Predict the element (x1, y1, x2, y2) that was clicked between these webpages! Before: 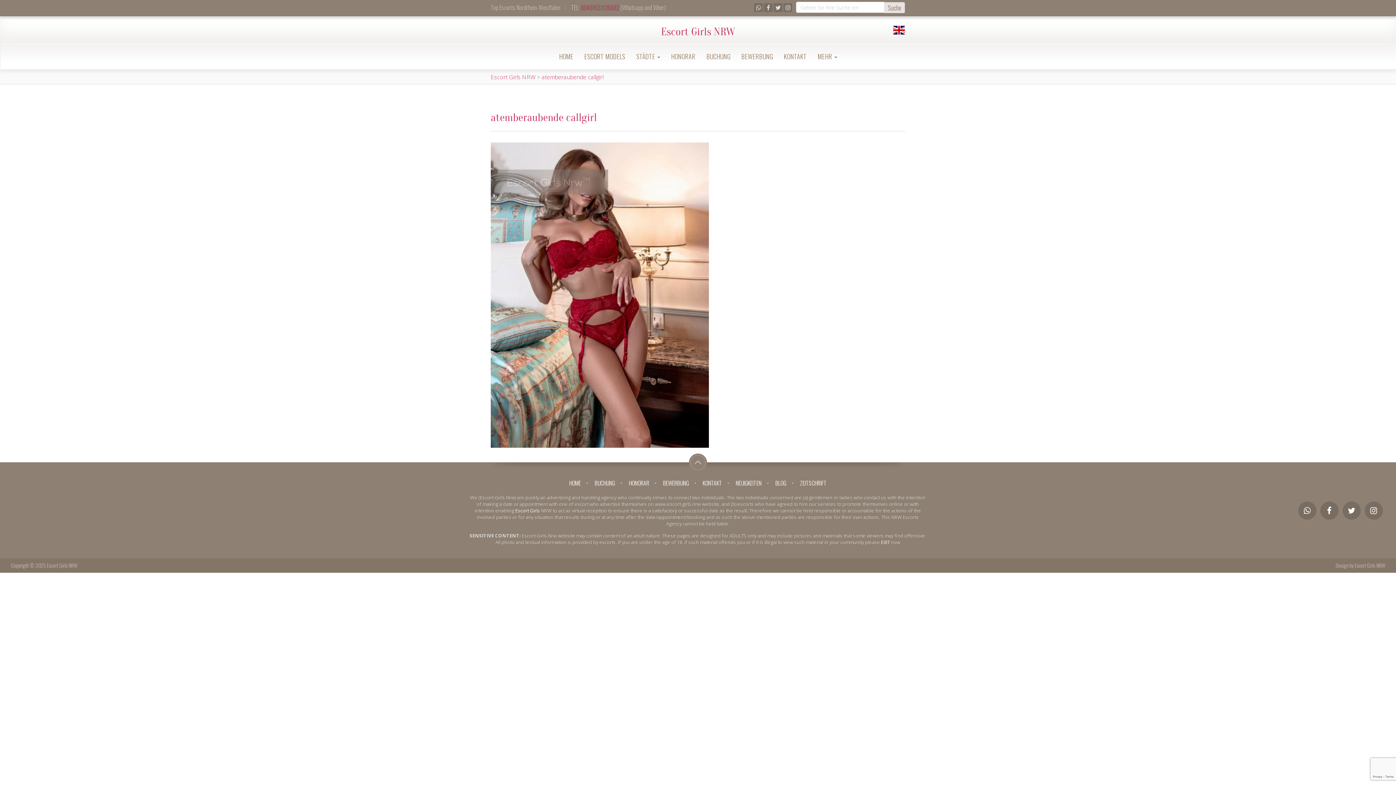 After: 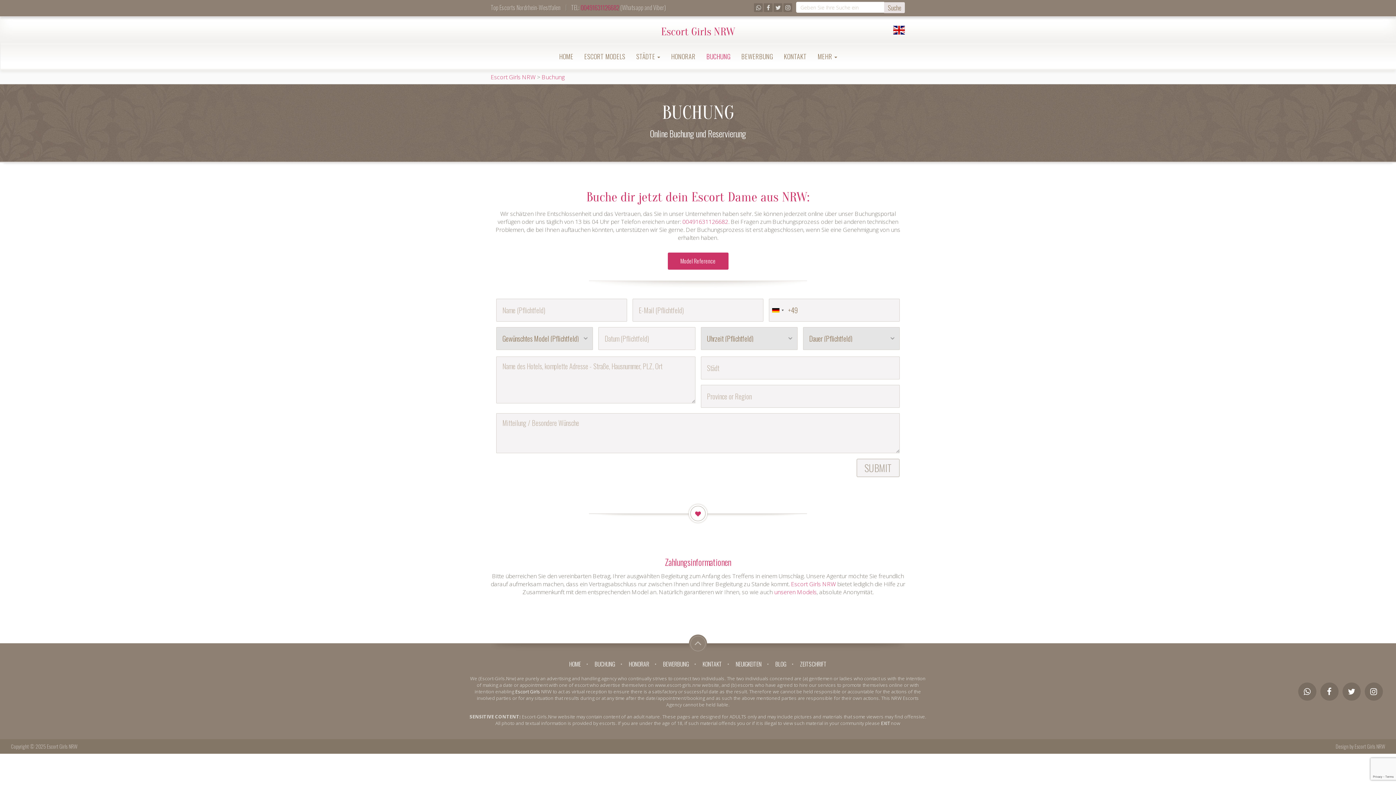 Action: bbox: (593, 477, 617, 489) label: BUCHUNG